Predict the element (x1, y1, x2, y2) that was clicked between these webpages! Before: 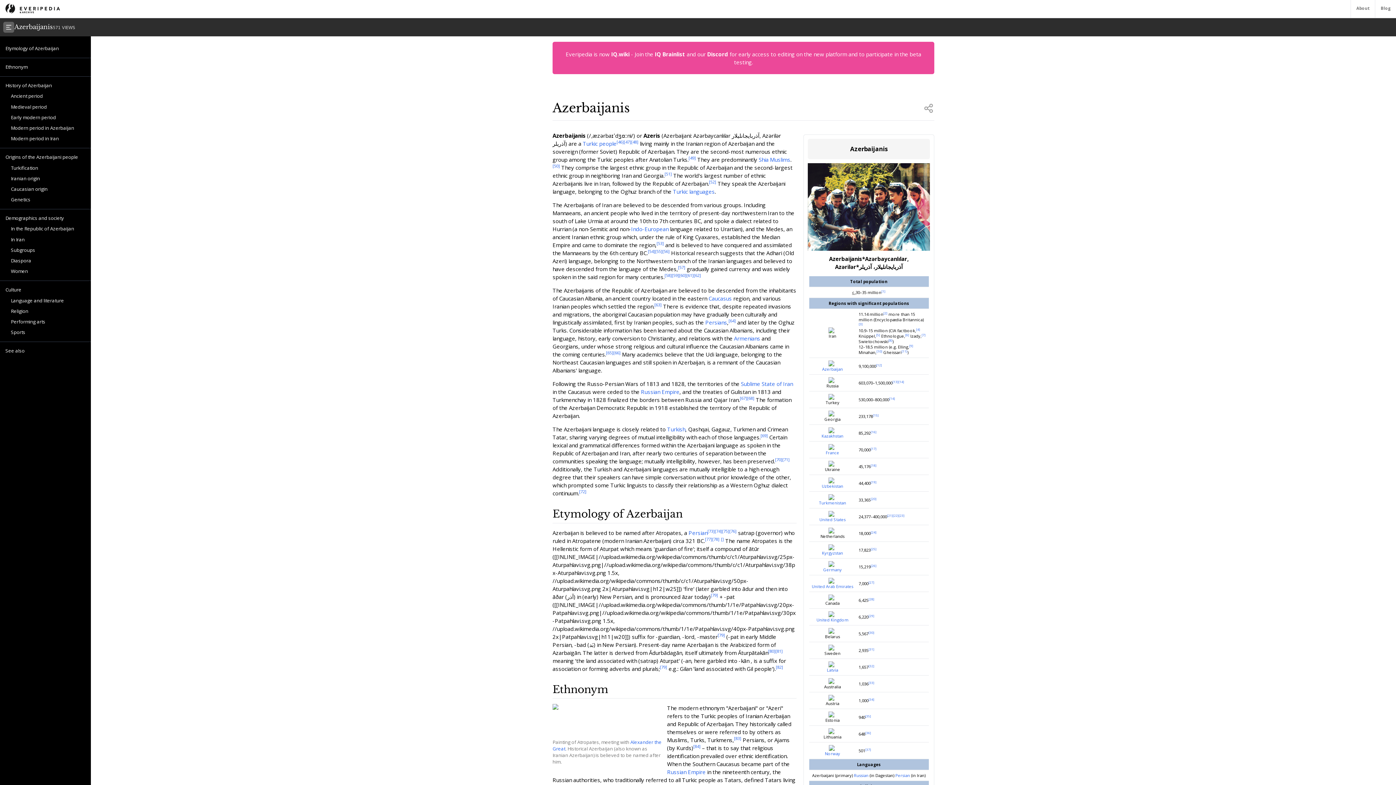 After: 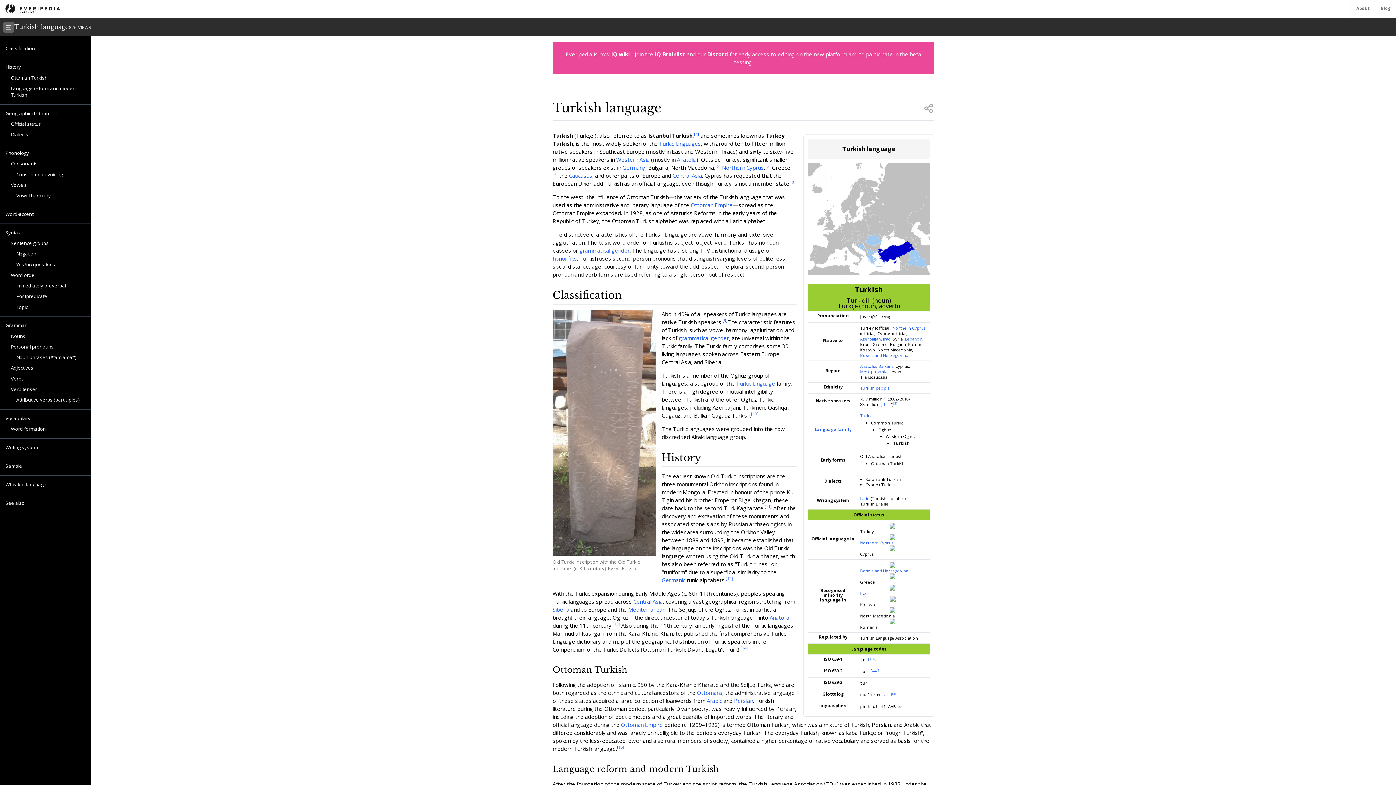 Action: bbox: (667, 425, 685, 433) label: Turkish